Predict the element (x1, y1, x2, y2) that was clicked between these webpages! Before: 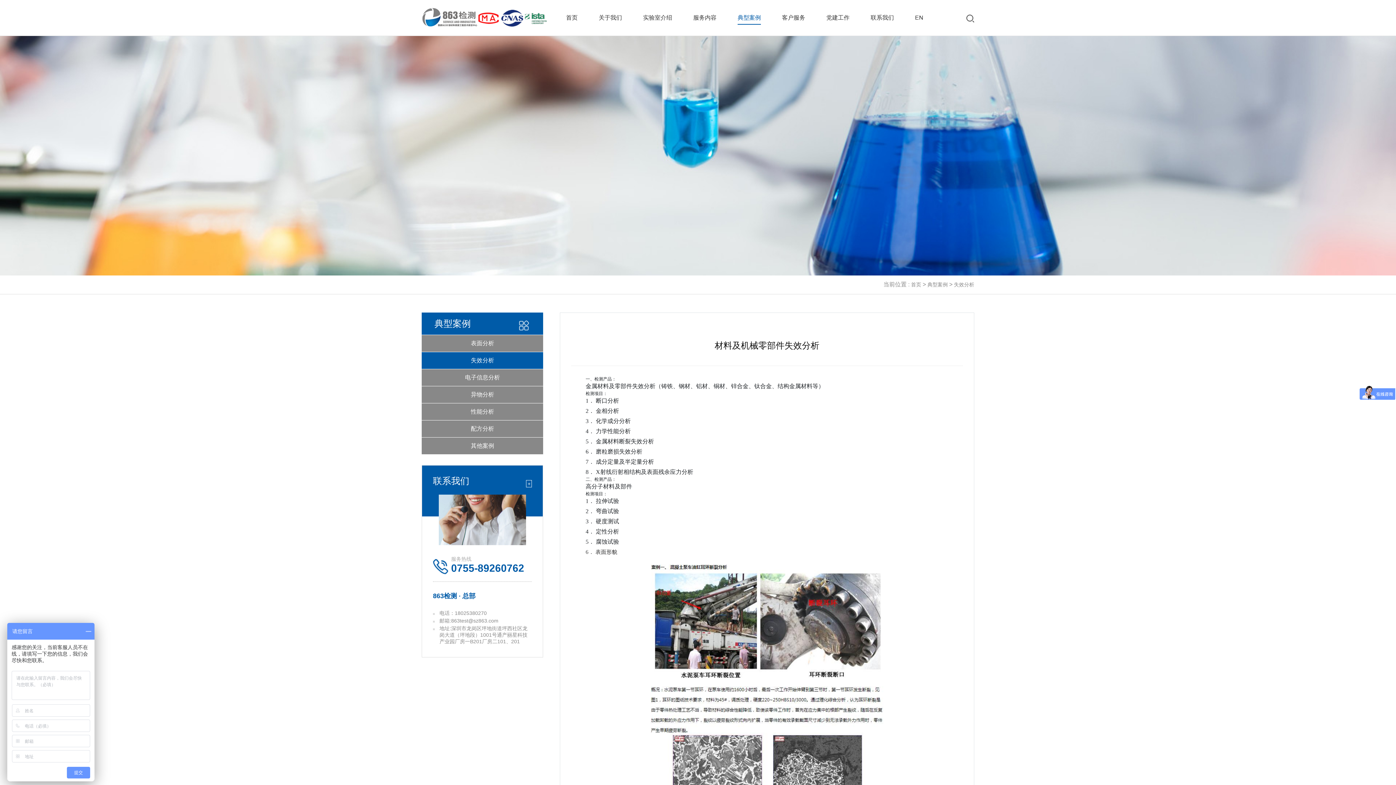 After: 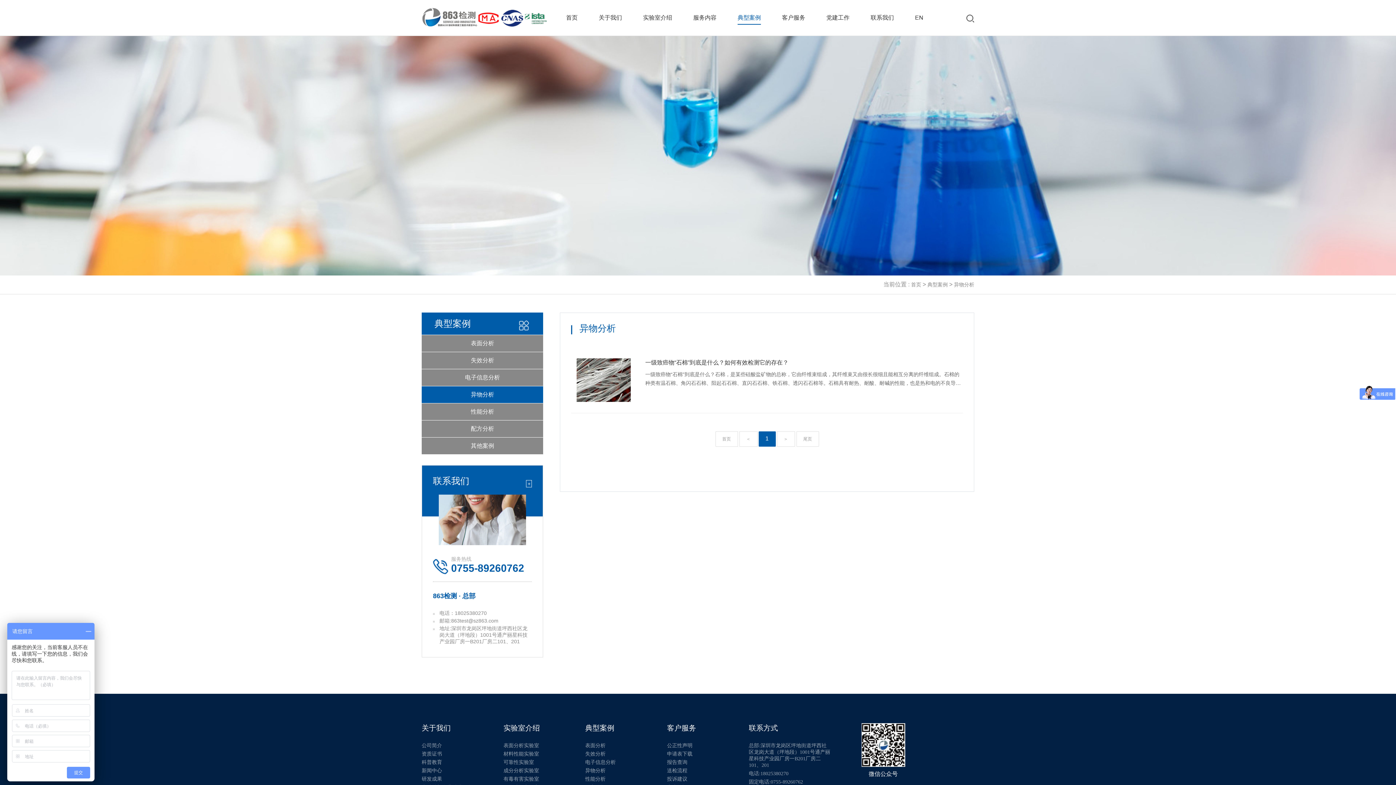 Action: label: 异物分析 bbox: (421, 386, 543, 403)